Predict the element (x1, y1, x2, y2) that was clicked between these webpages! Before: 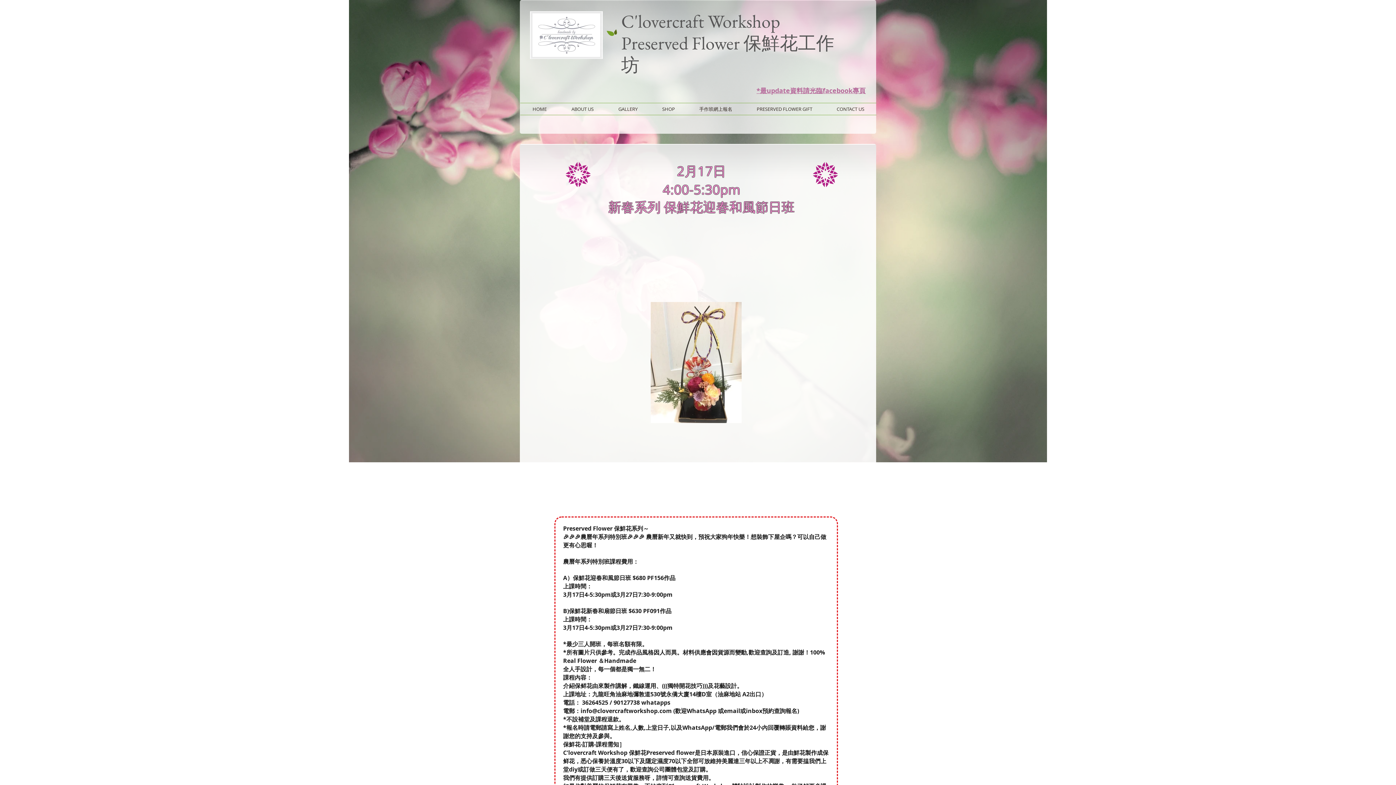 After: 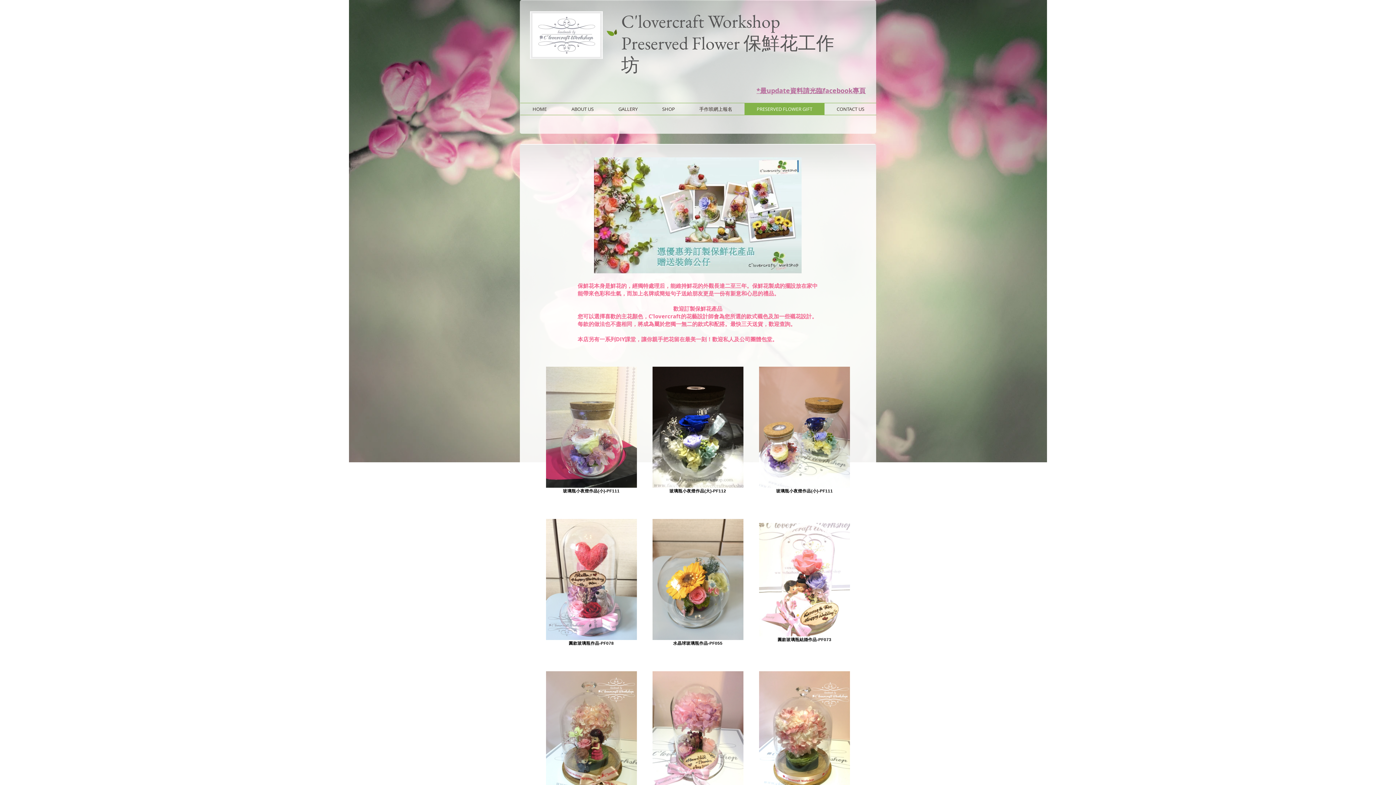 Action: bbox: (744, 102, 824, 115) label: PRESERVED FLOWER GIFT